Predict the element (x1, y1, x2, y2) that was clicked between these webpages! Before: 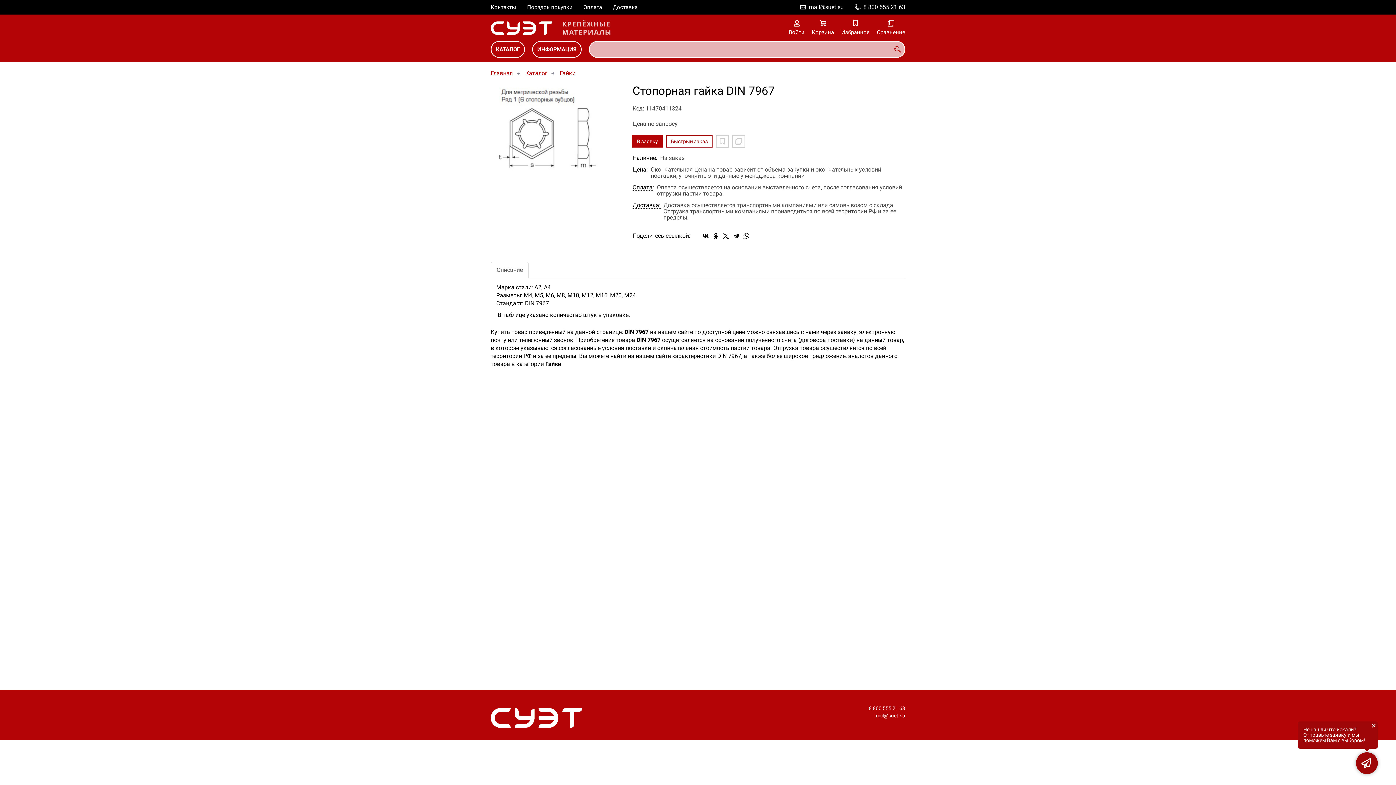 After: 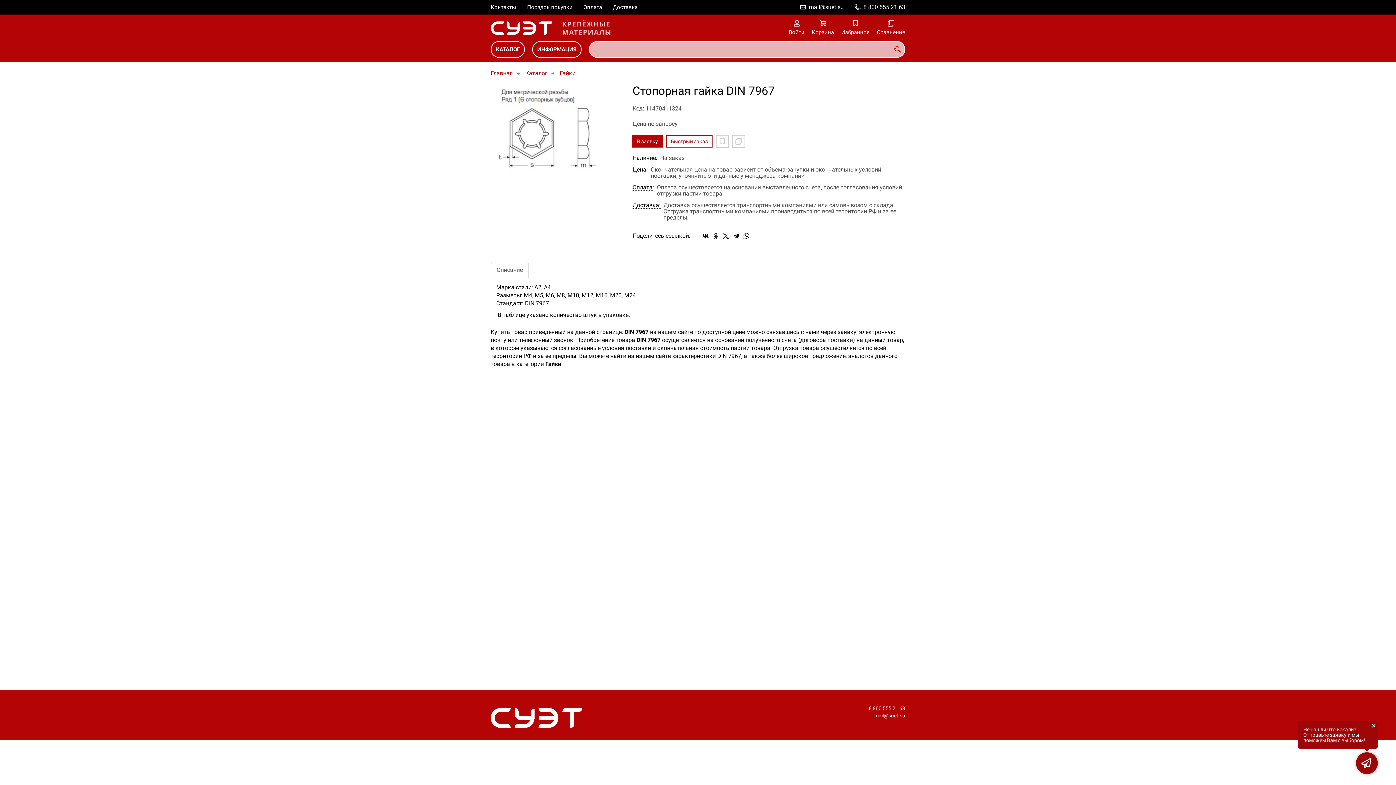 Action: bbox: (711, 231, 720, 240)